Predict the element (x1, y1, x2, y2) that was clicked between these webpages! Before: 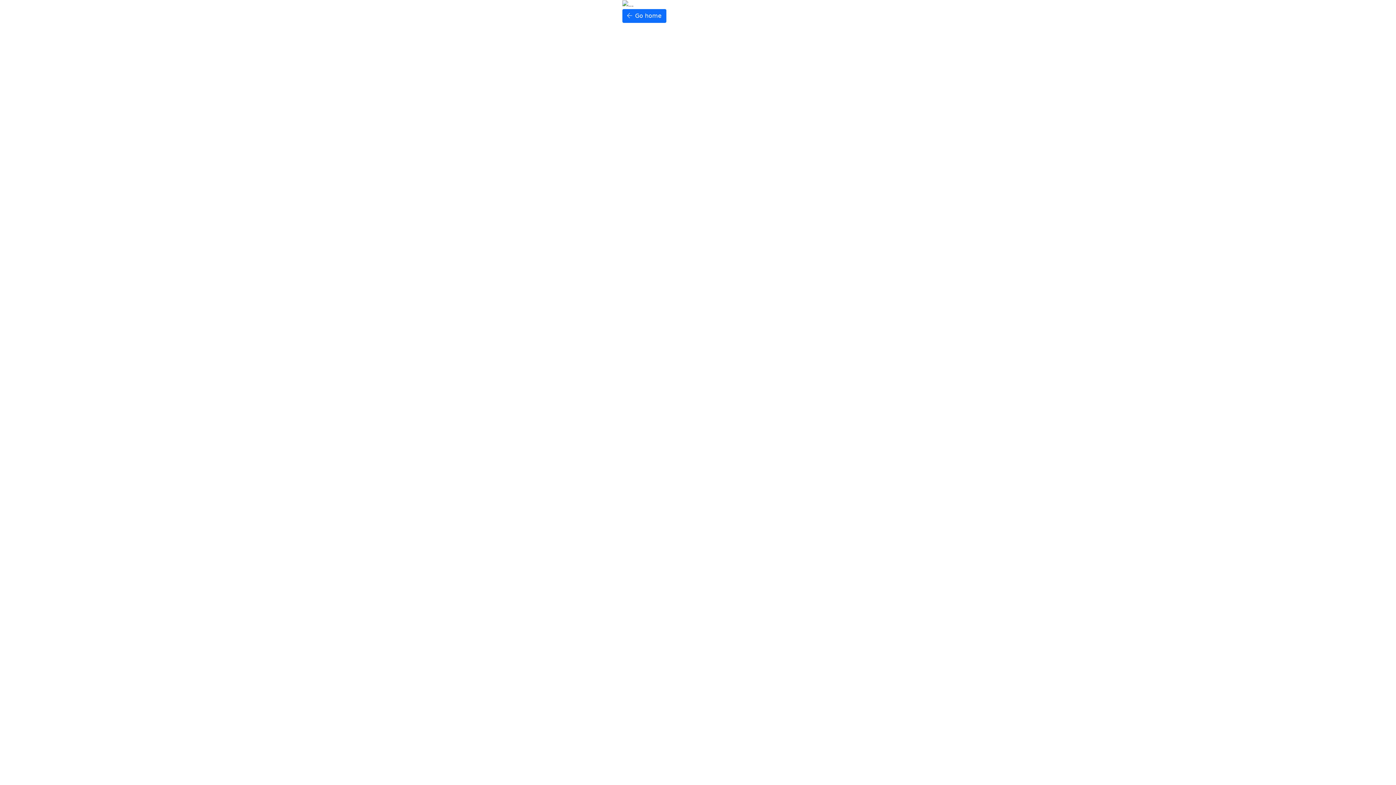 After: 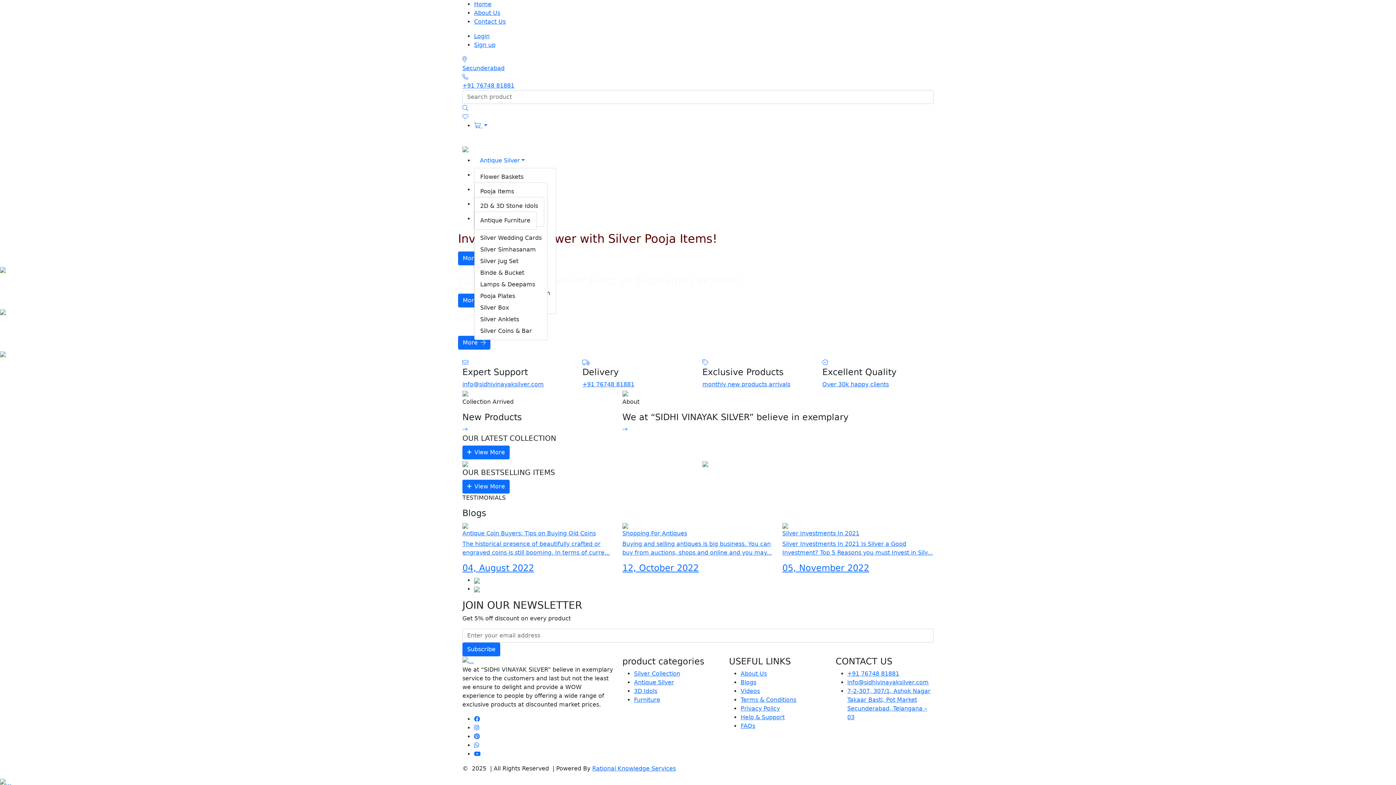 Action: bbox: (622, 8, 666, 22) label: Go home